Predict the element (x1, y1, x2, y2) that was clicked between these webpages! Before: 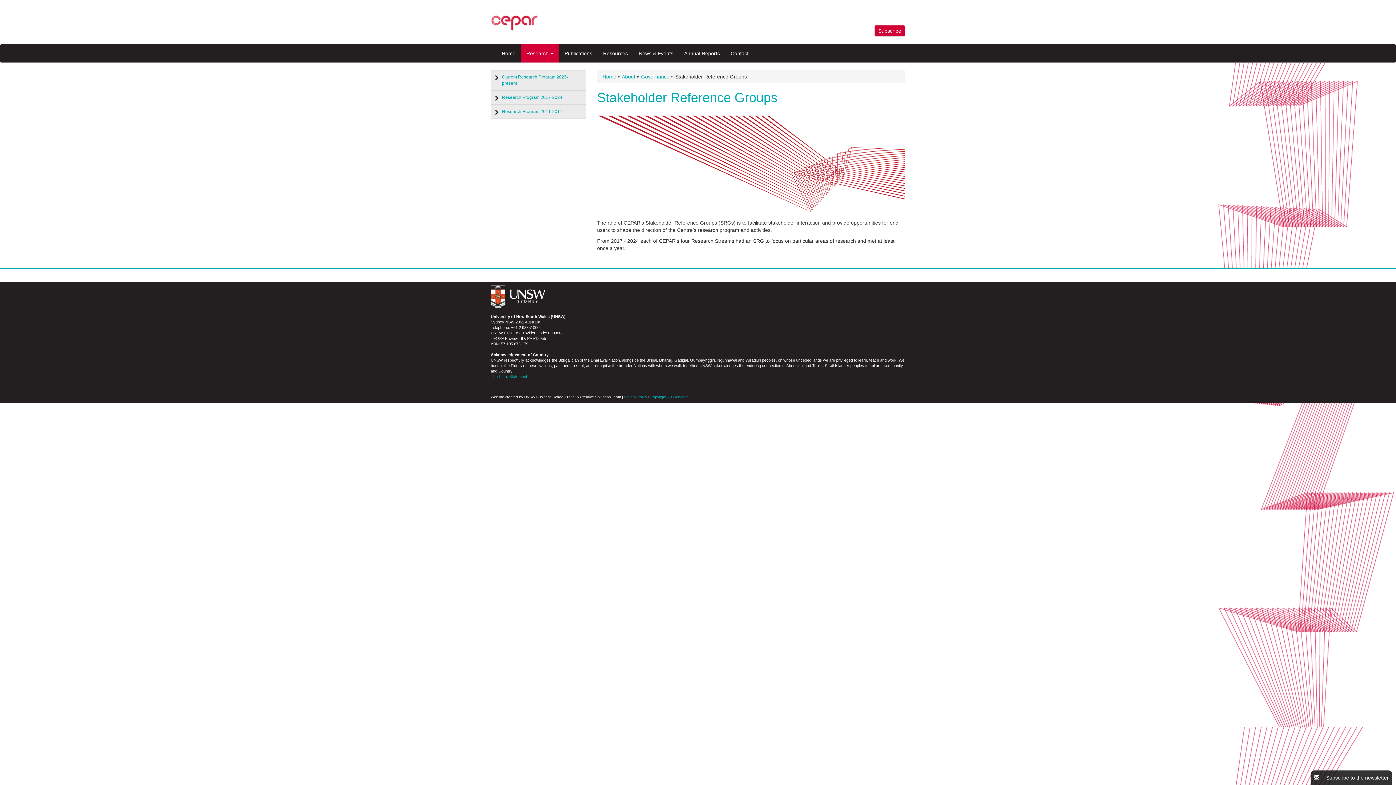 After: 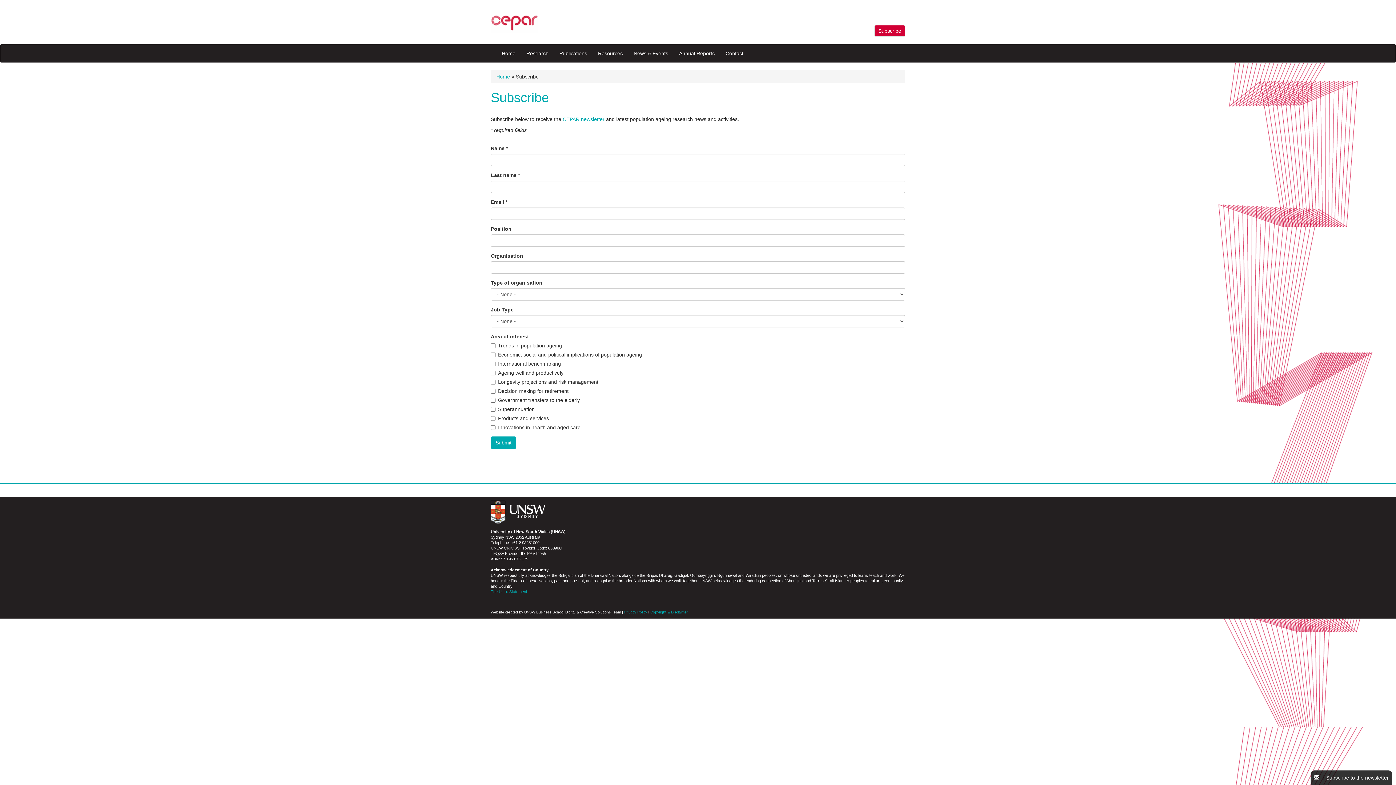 Action: label: Subscribe bbox: (874, 25, 905, 36)